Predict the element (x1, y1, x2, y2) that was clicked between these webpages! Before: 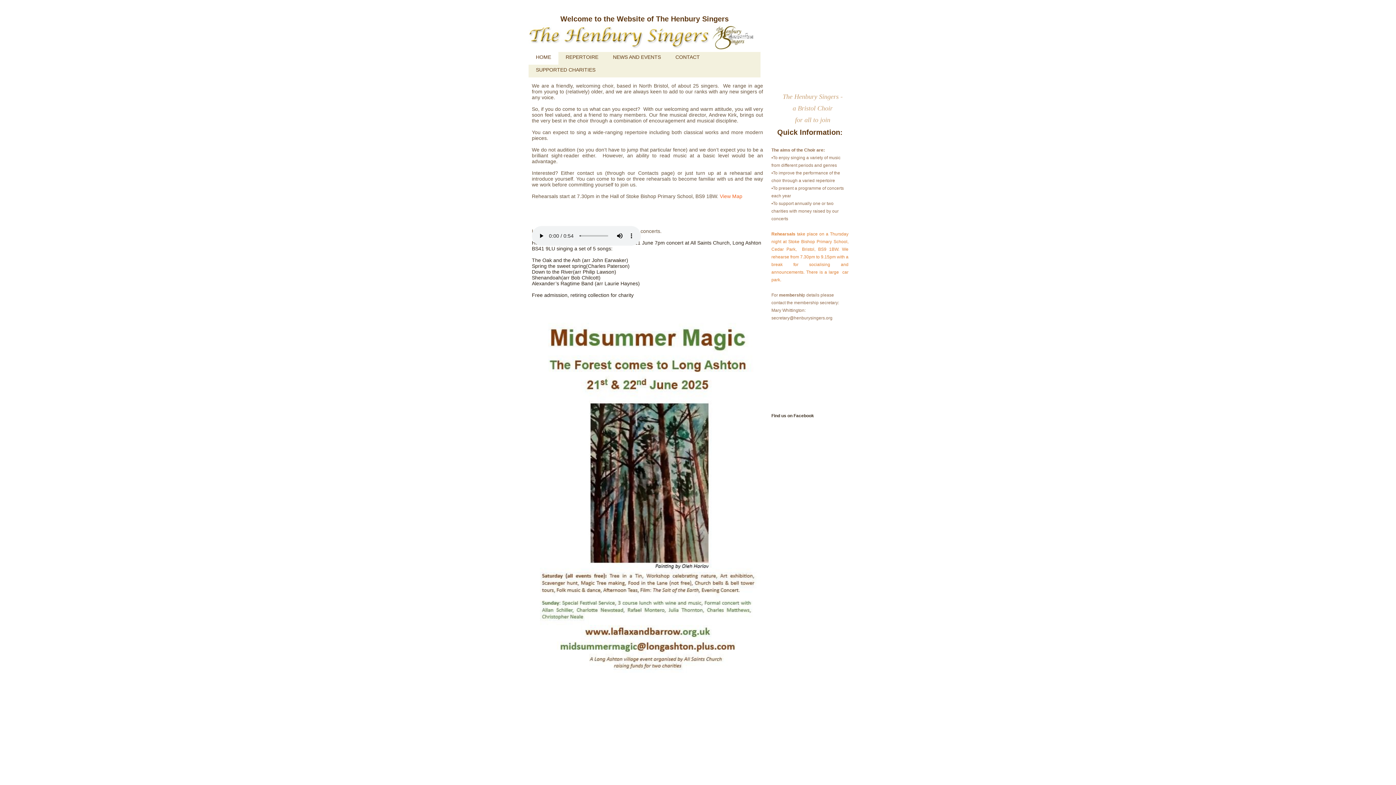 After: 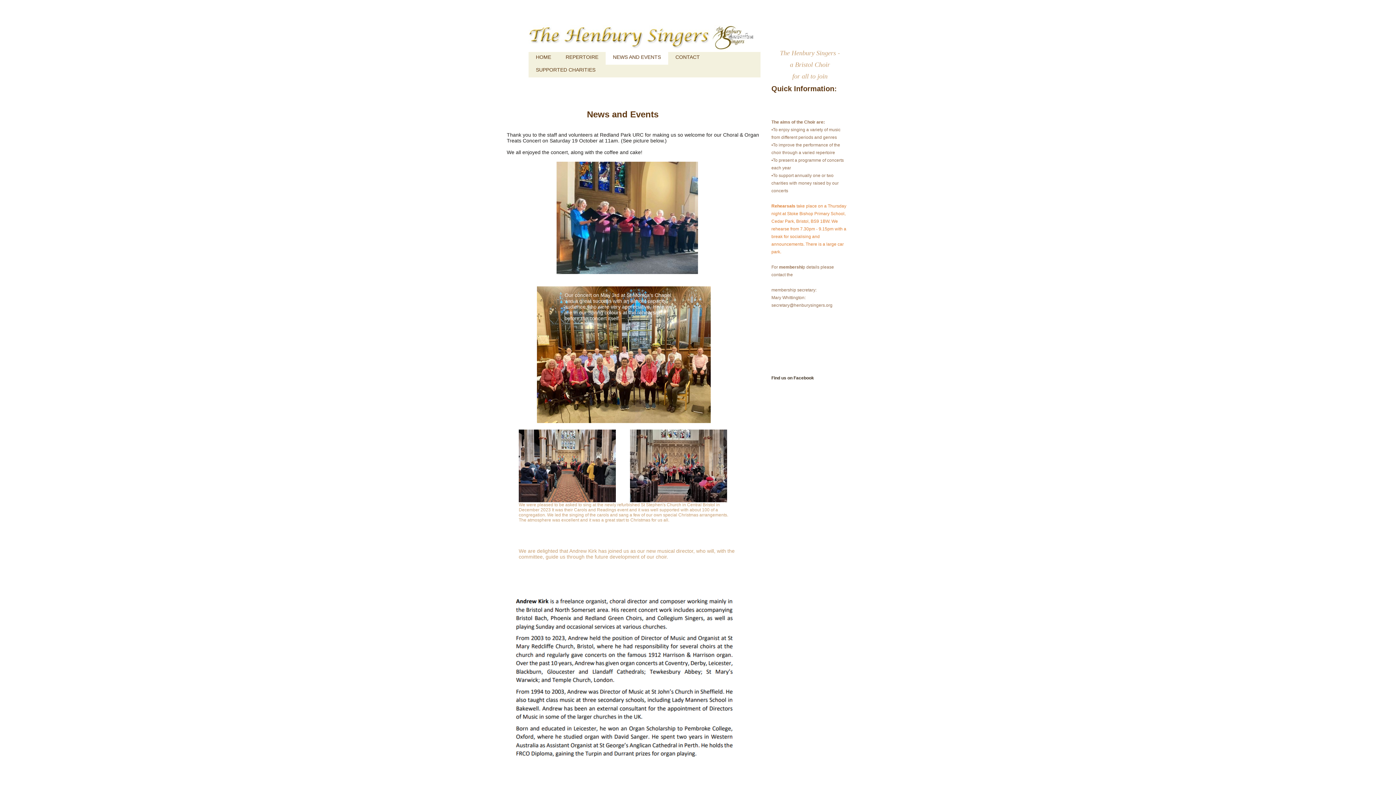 Action: label: NEWS AND EVENTS bbox: (605, 52, 668, 64)